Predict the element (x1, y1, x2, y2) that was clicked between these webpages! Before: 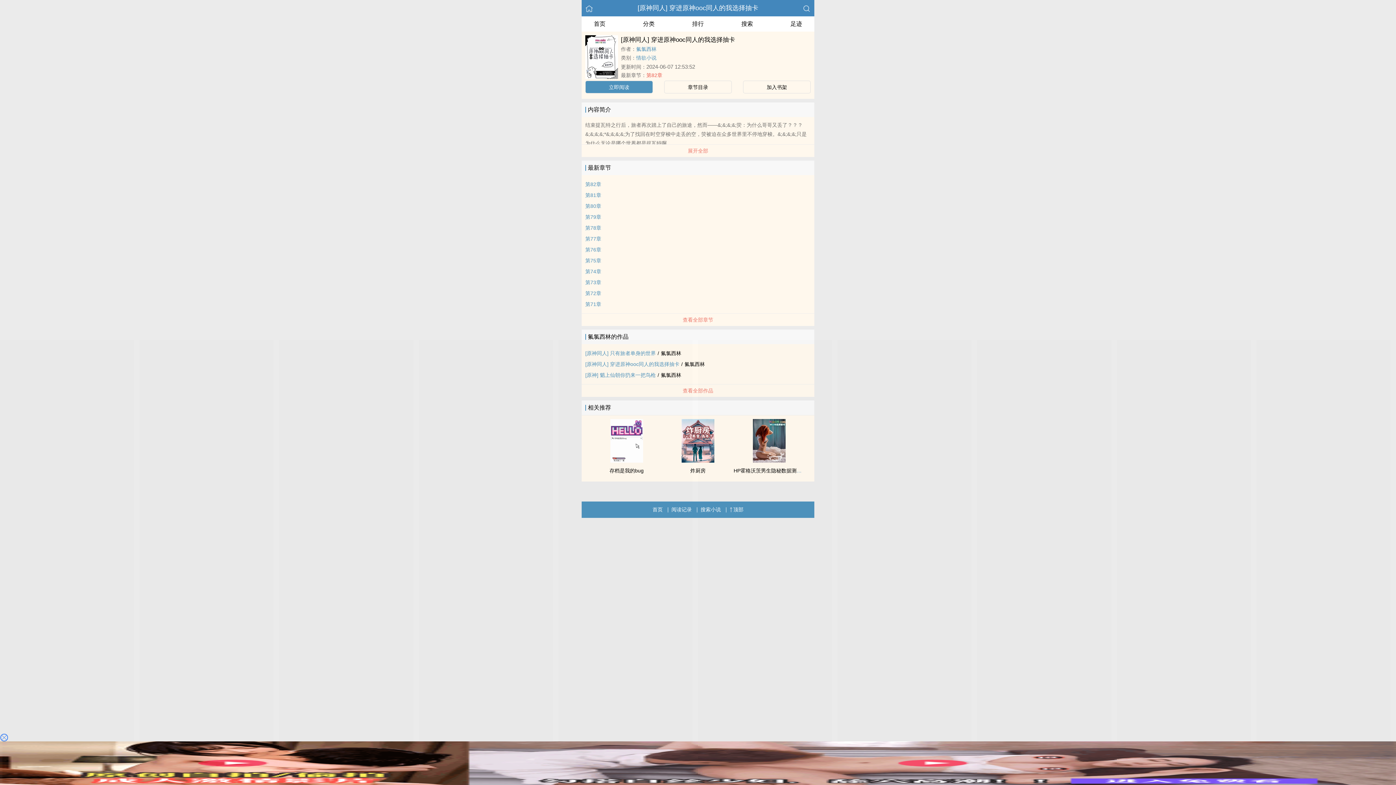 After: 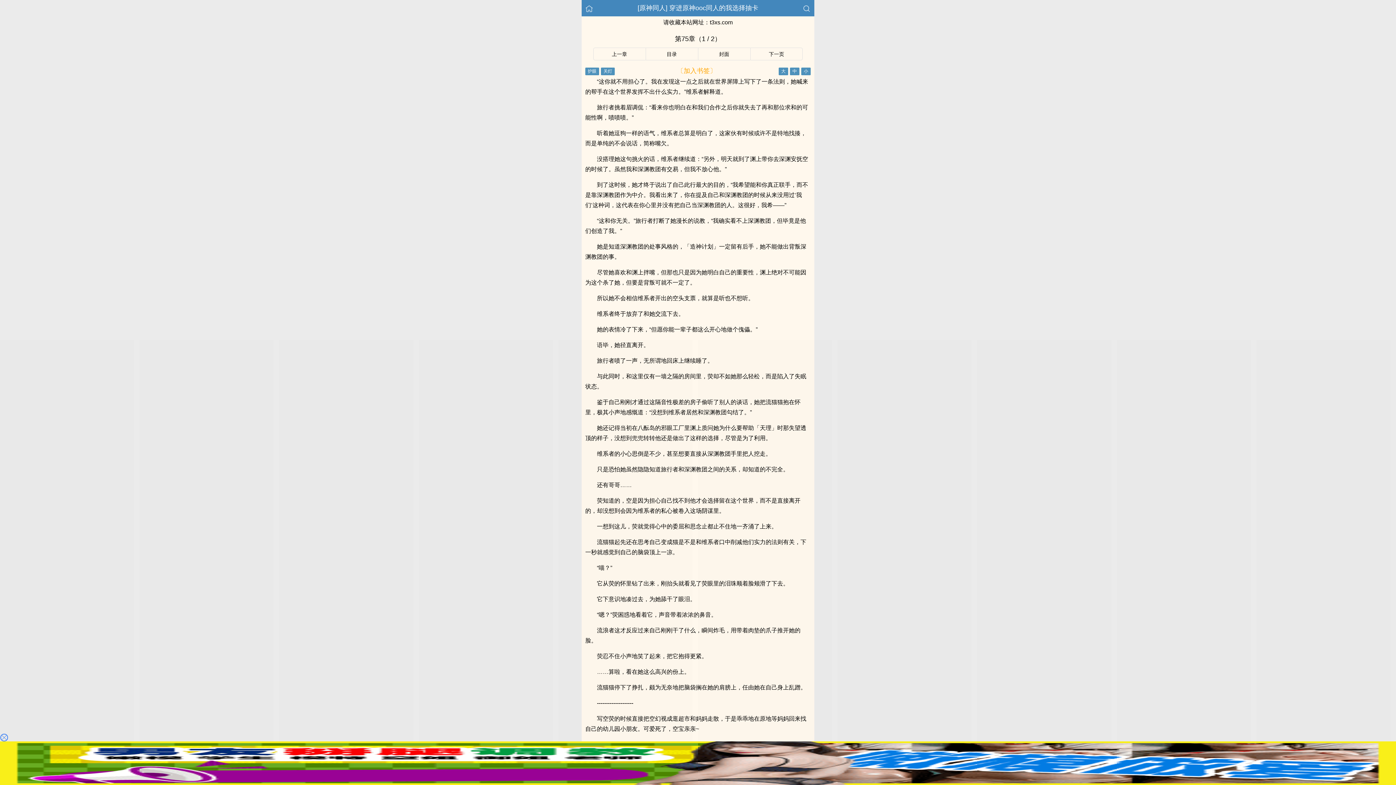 Action: label: 第75章 bbox: (585, 257, 601, 263)